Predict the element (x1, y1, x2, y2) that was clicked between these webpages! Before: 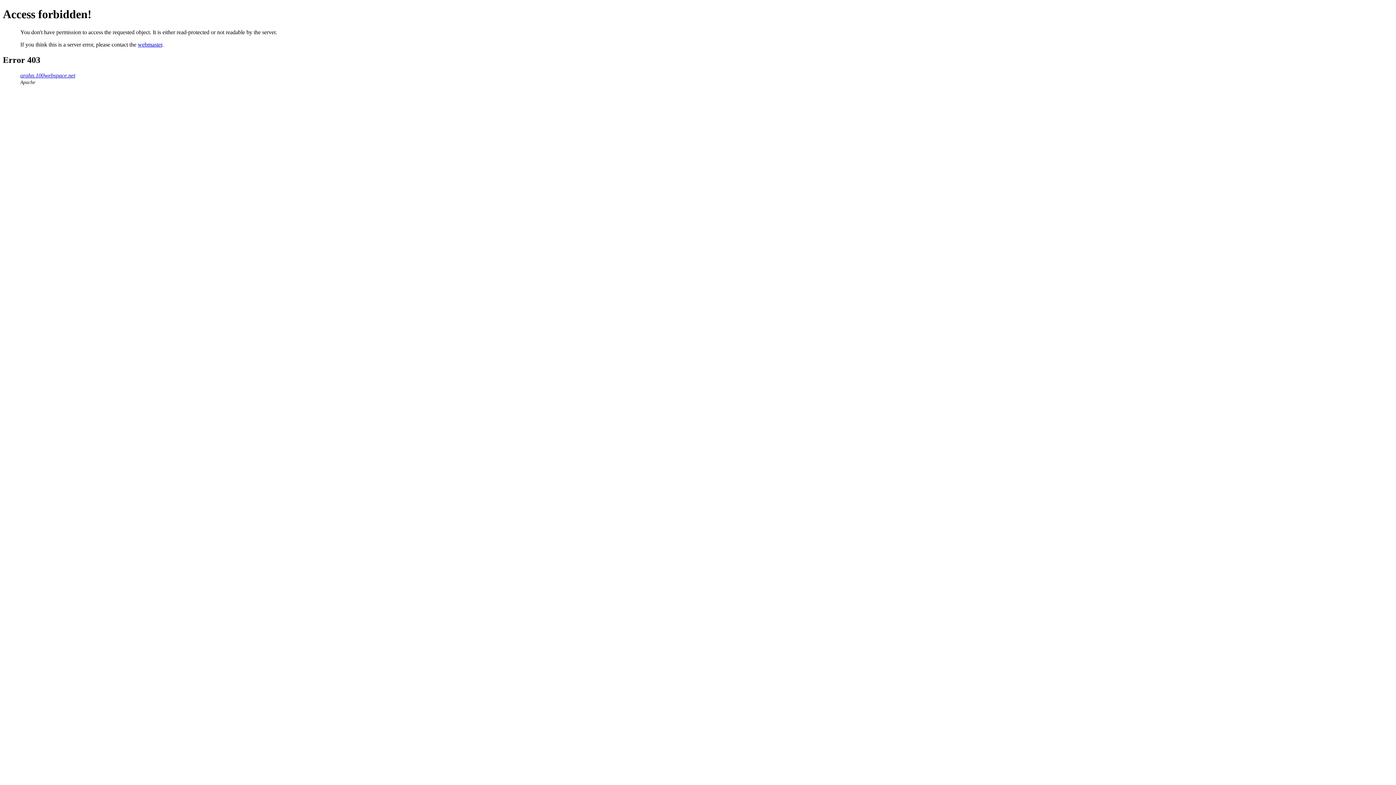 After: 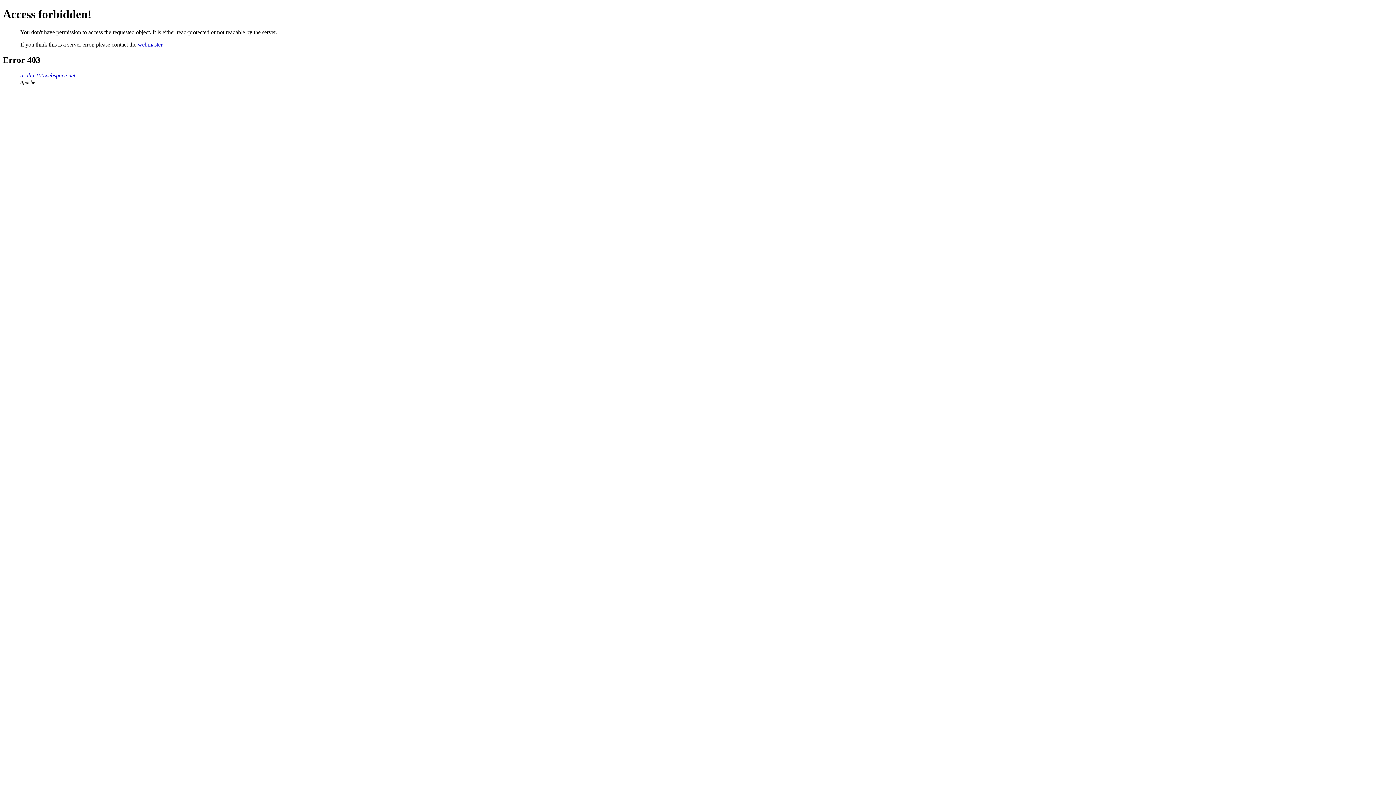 Action: bbox: (137, 41, 162, 47) label: webmaster